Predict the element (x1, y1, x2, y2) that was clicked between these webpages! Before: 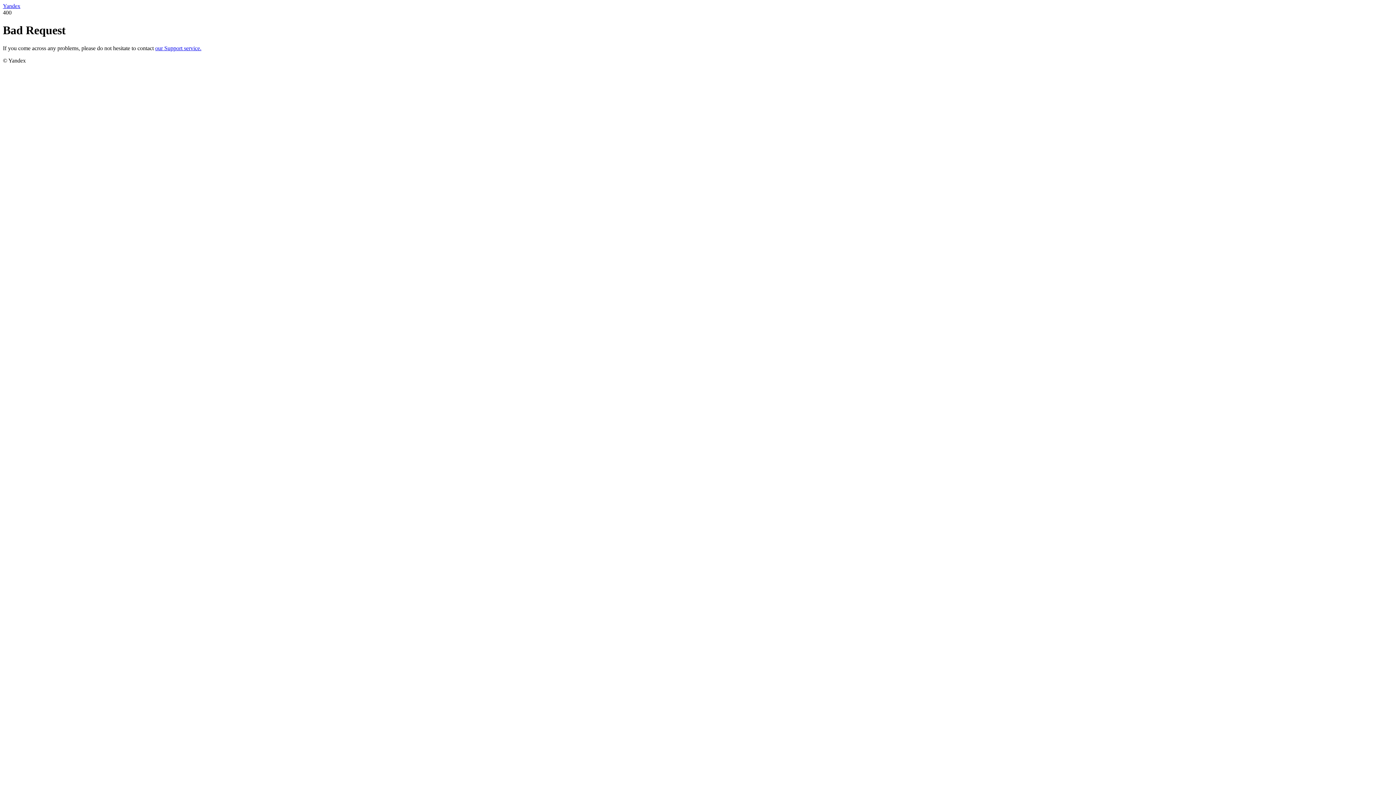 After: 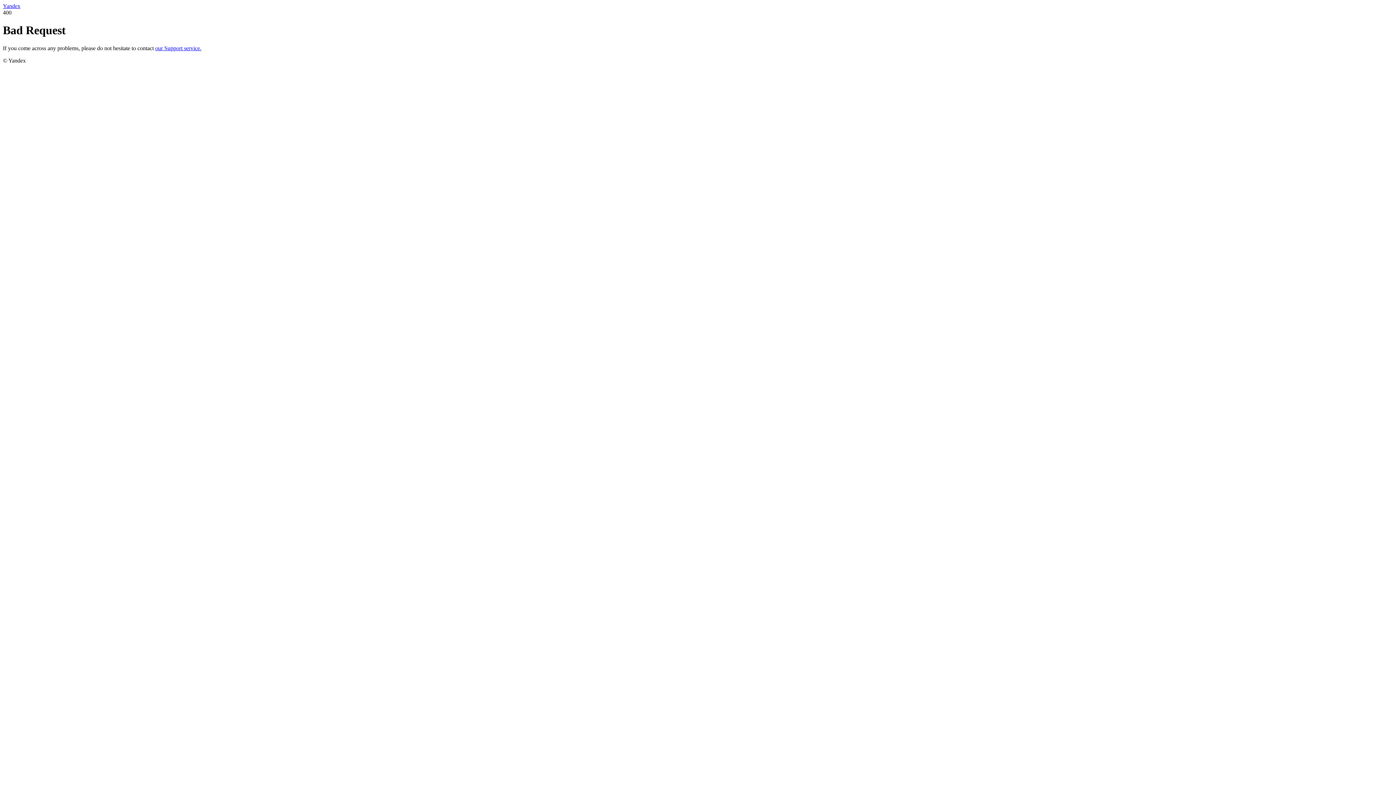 Action: bbox: (2, 2, 20, 9) label: Yandex